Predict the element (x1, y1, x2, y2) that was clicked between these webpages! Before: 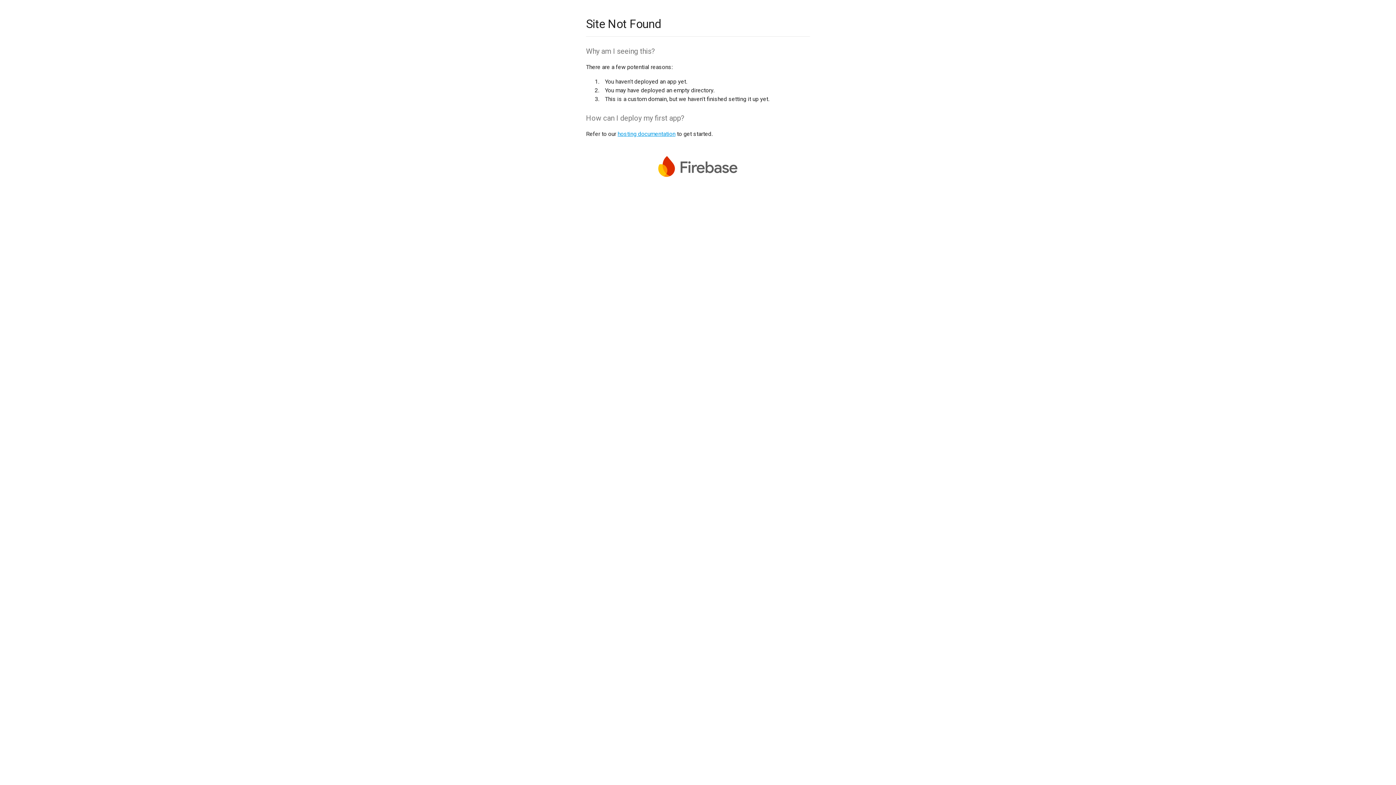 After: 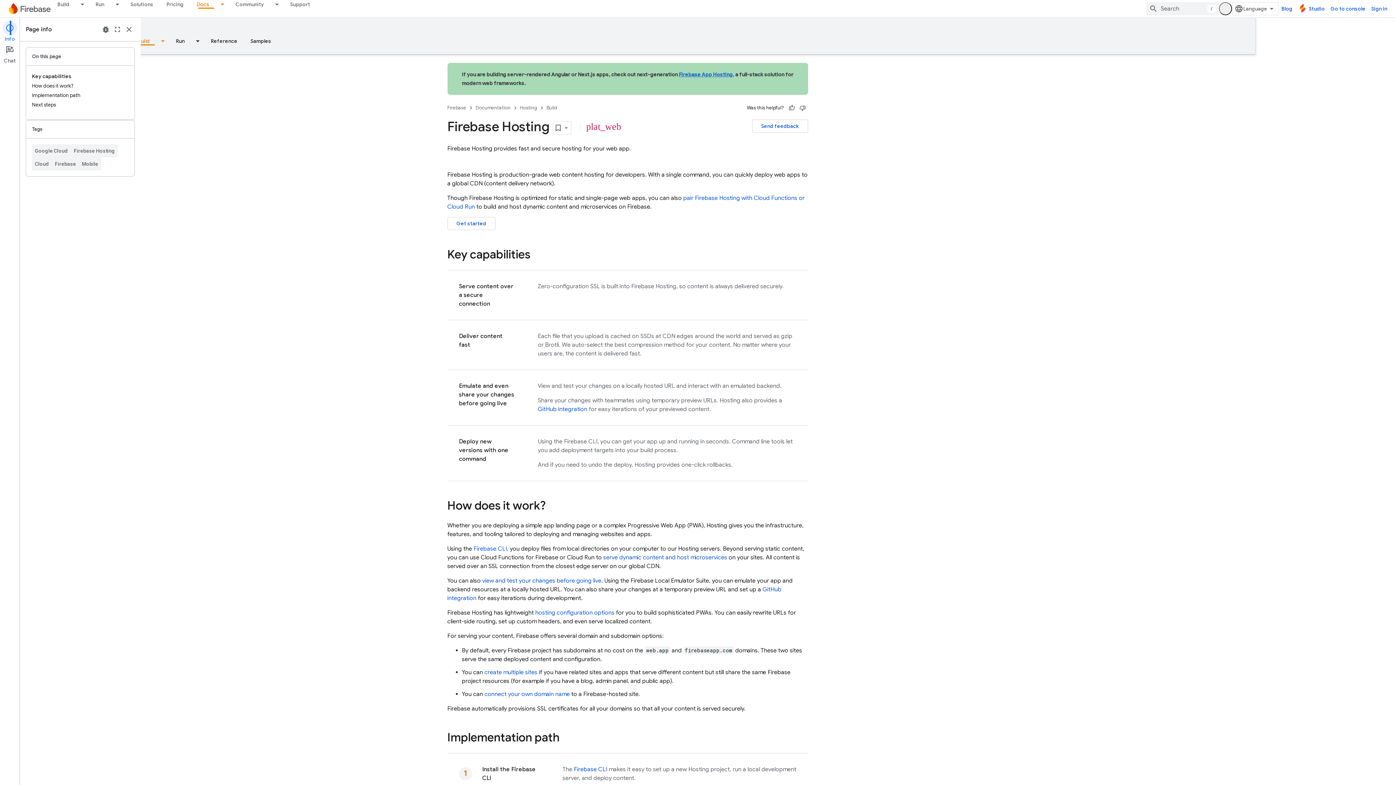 Action: bbox: (617, 130, 675, 137) label: hosting documentation